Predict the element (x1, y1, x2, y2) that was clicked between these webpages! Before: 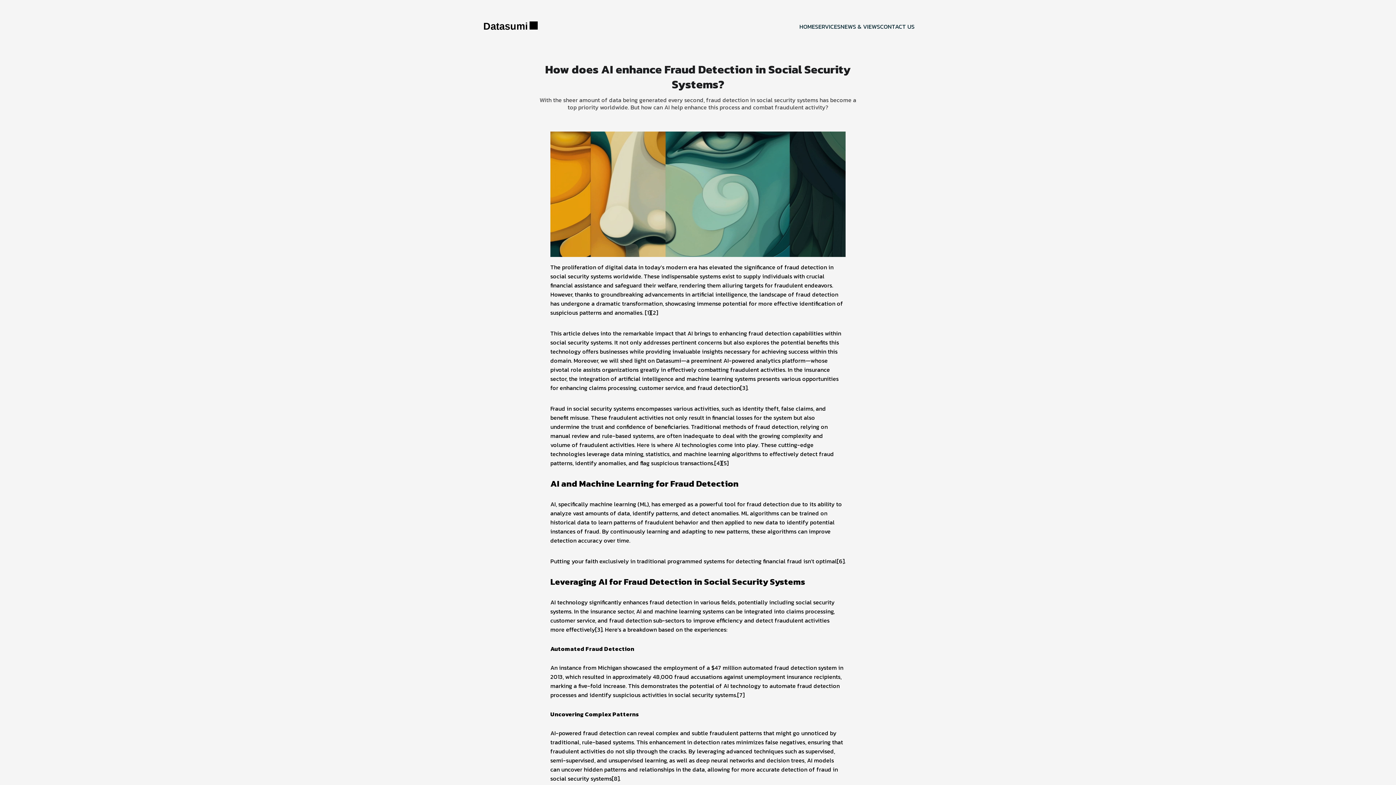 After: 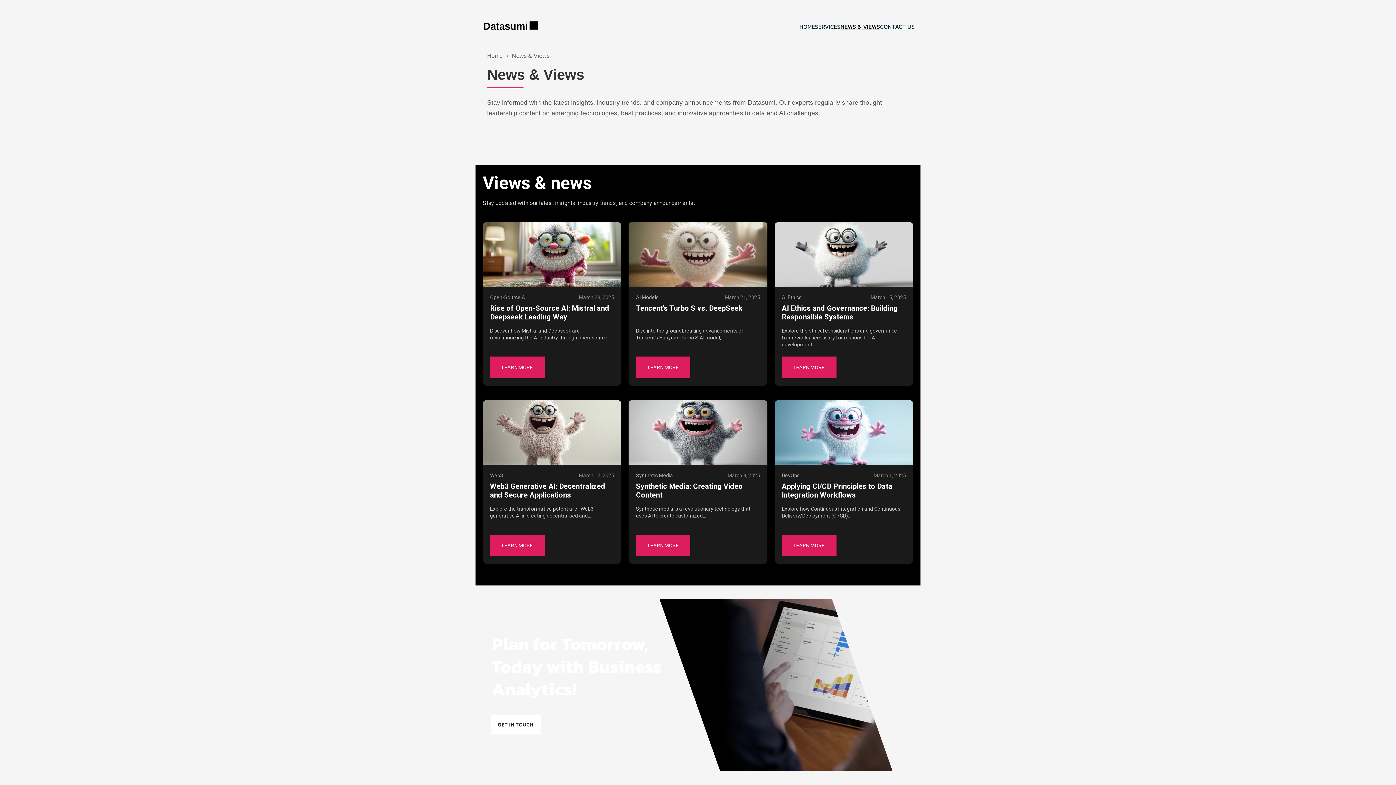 Action: label: NEWS & VIEWS bbox: (840, 22, 880, 31)